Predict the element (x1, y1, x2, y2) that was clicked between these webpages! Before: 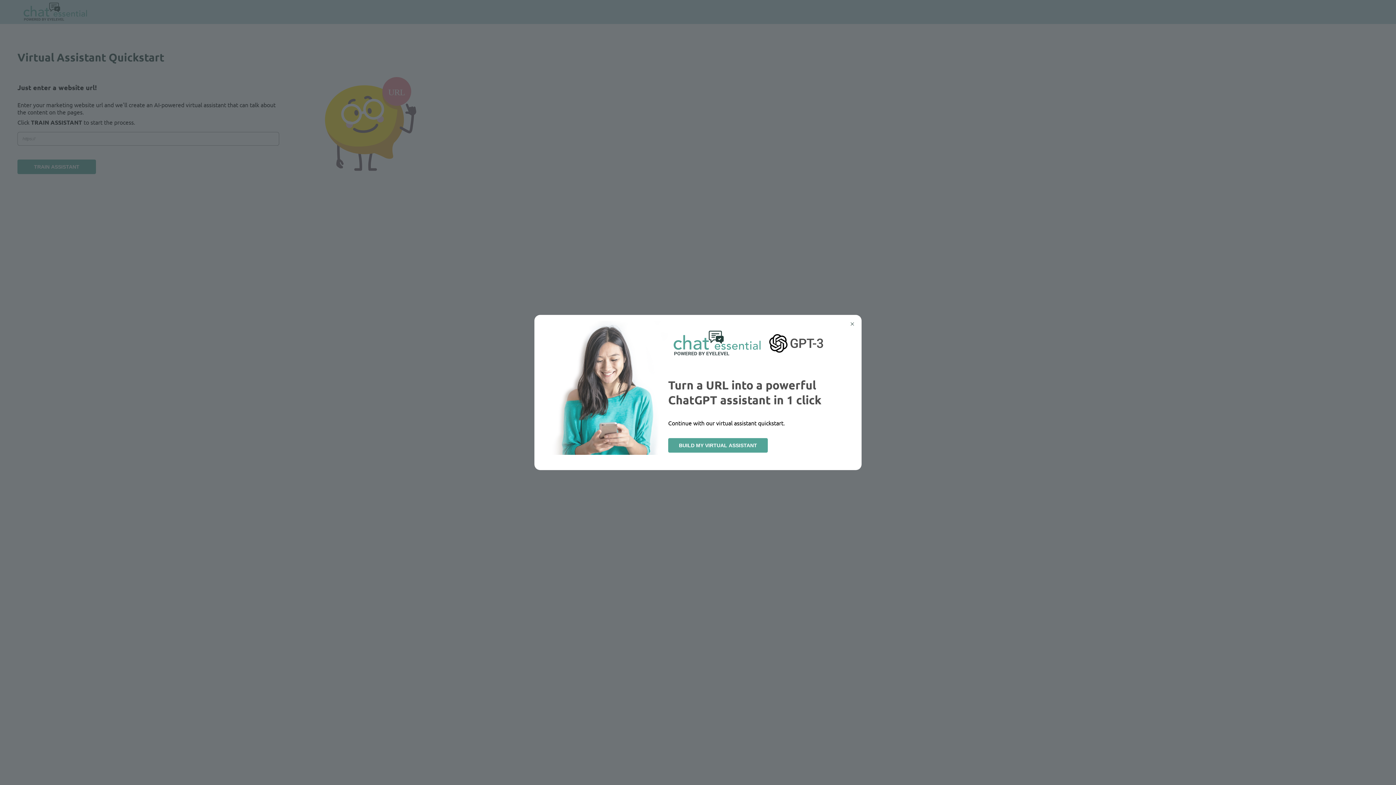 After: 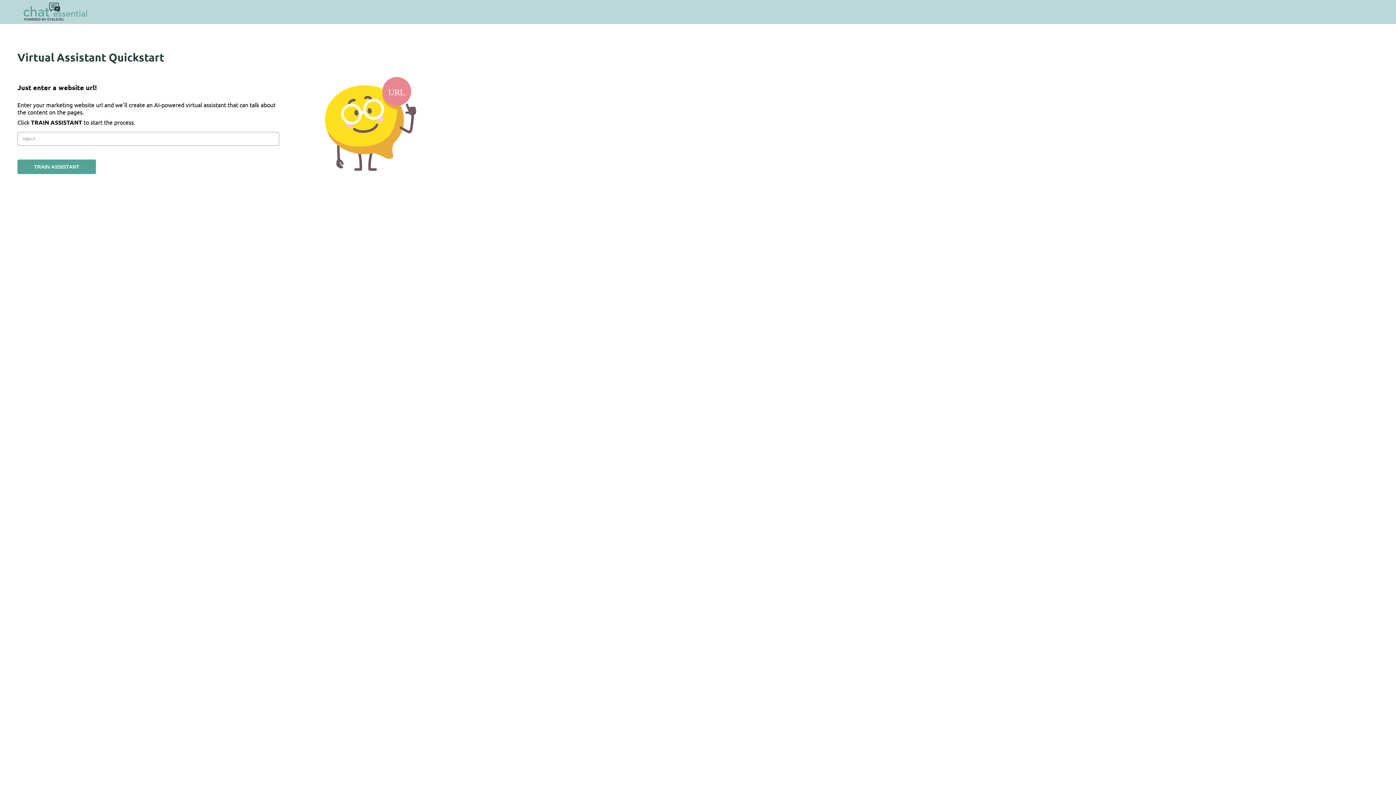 Action: label: BUILD MY VIRTUAL ASSISTANT bbox: (668, 438, 768, 452)